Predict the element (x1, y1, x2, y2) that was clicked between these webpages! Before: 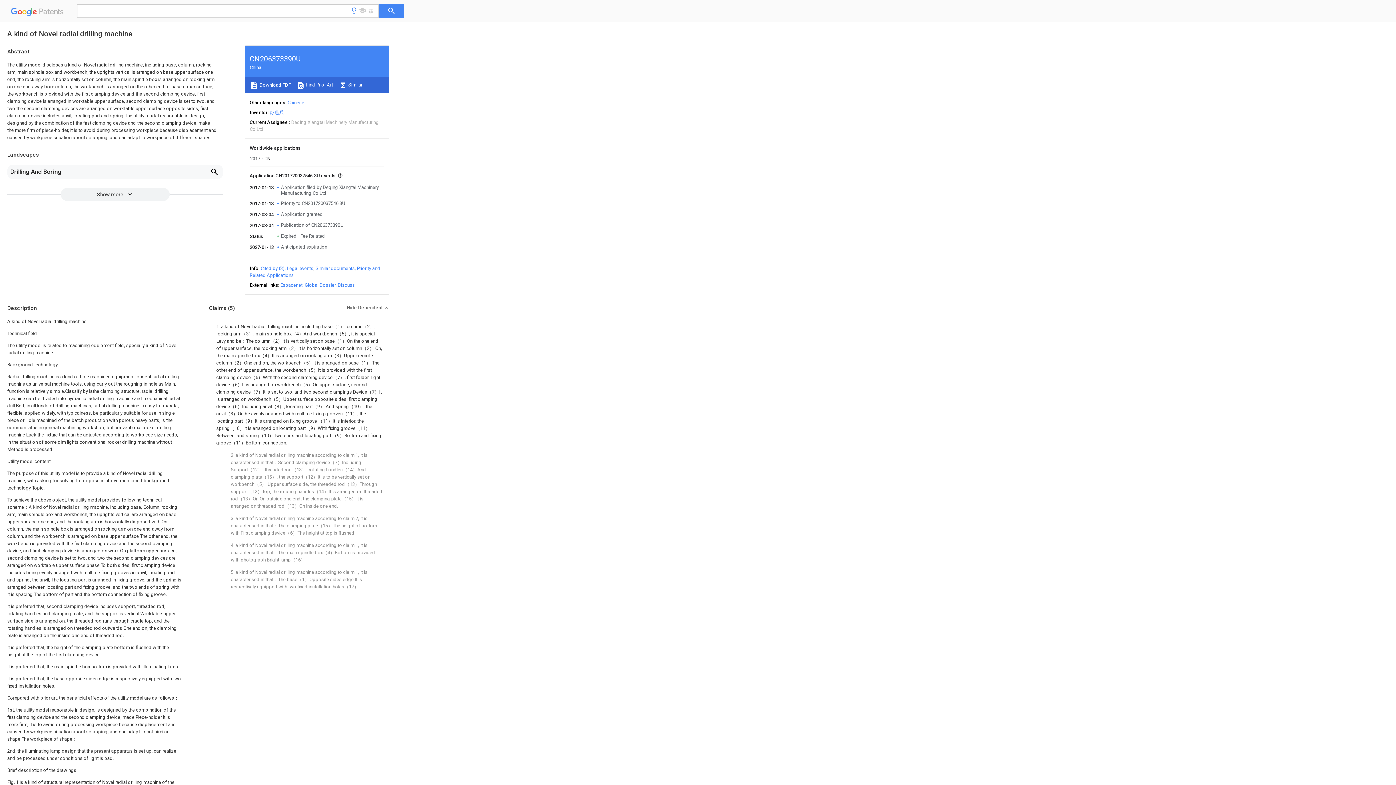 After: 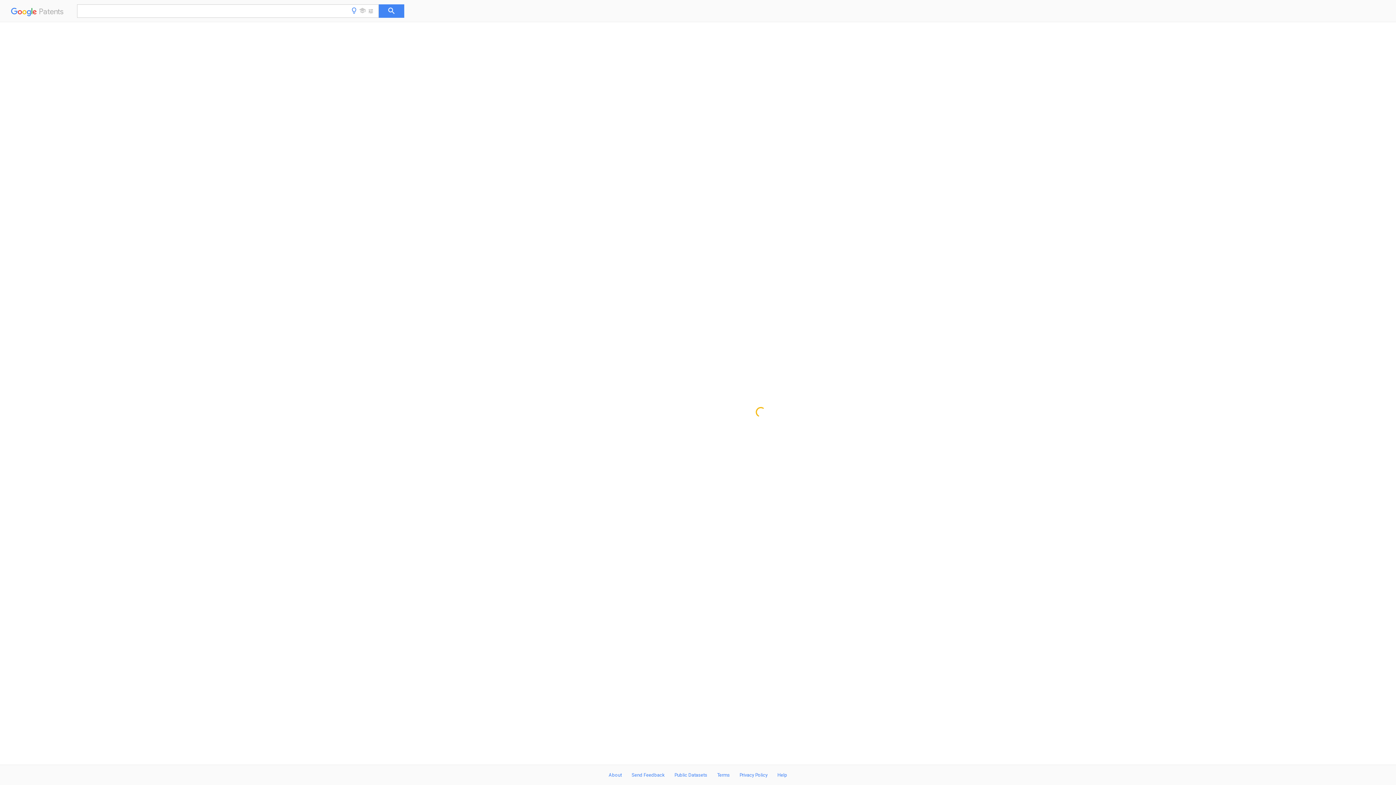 Action: bbox: (281, 222, 343, 228) label: Publication of CN206373390U